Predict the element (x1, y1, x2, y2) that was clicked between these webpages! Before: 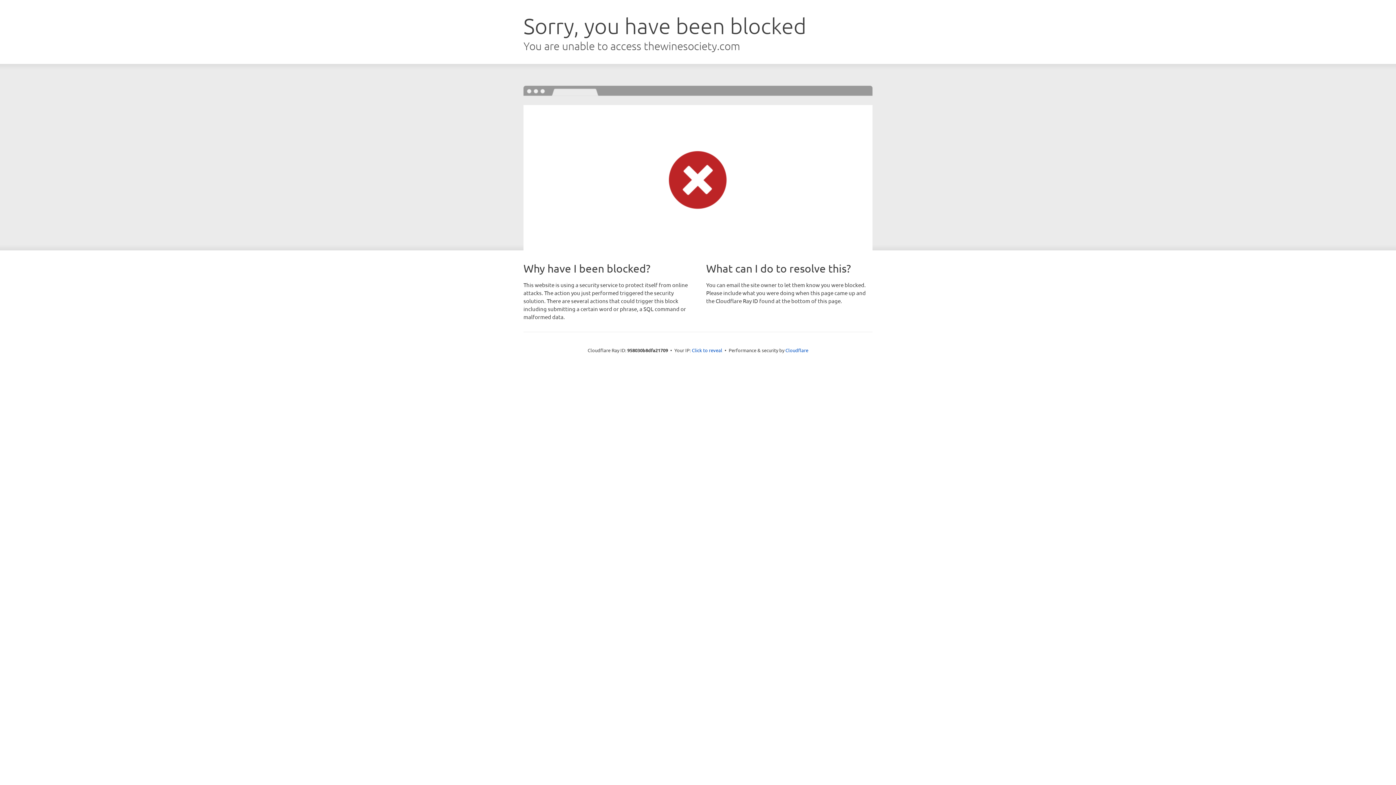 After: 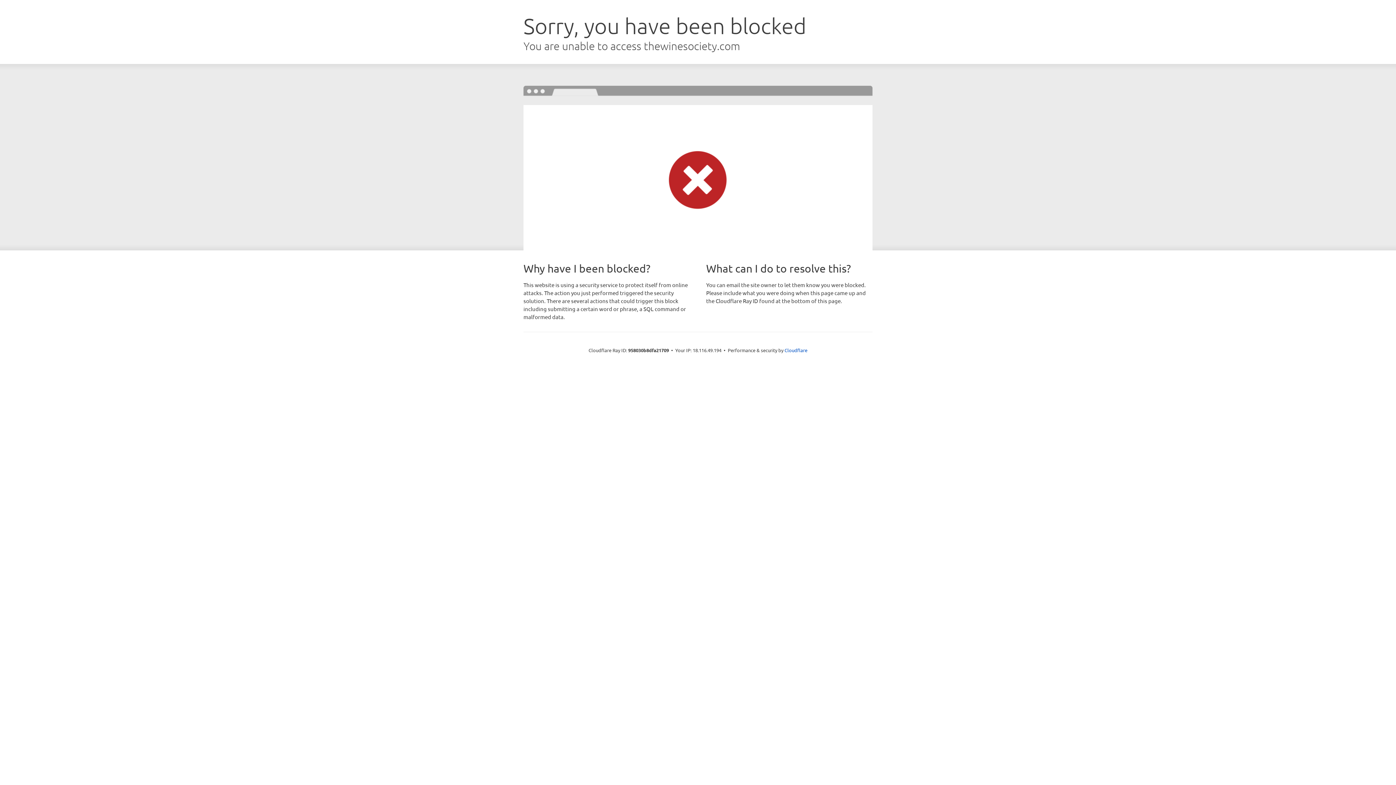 Action: bbox: (692, 346, 722, 353) label: Click to reveal